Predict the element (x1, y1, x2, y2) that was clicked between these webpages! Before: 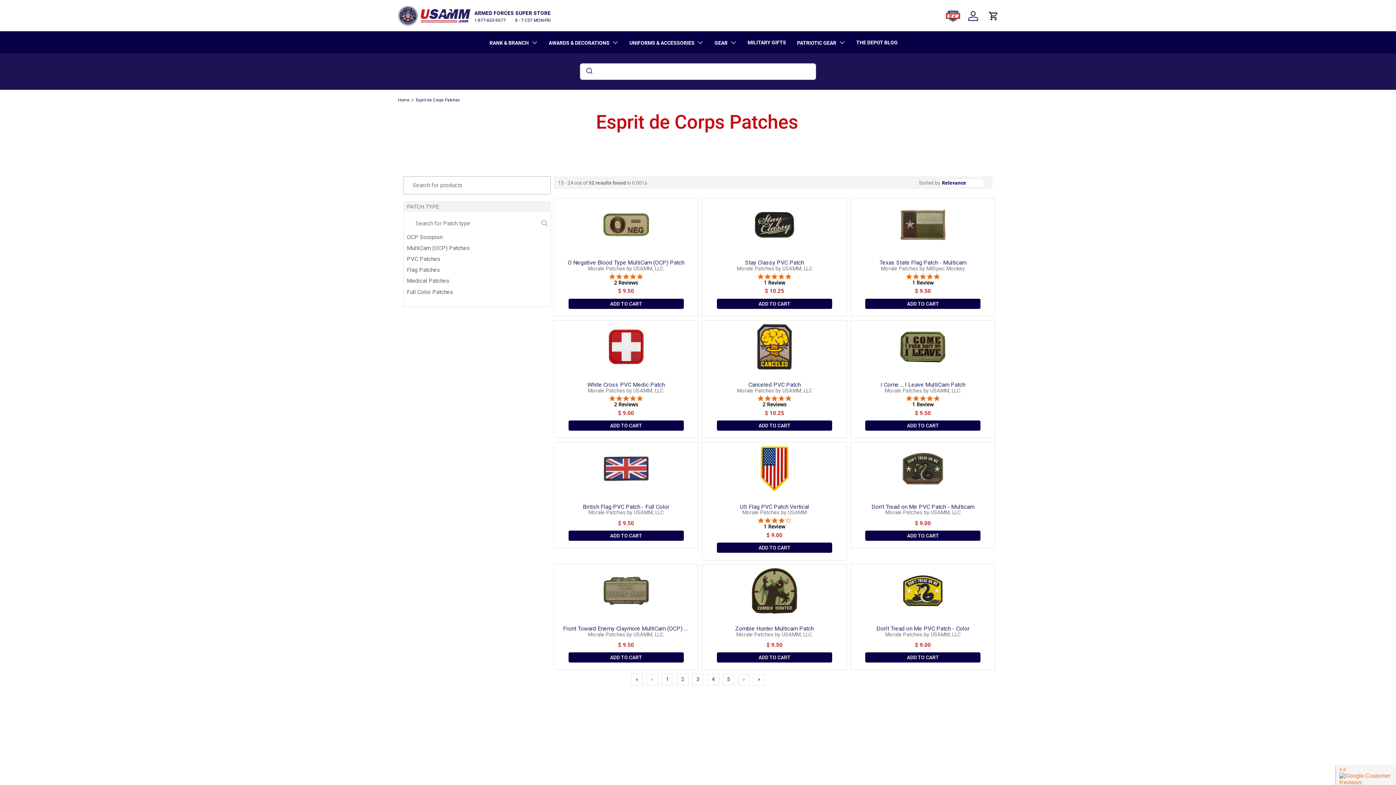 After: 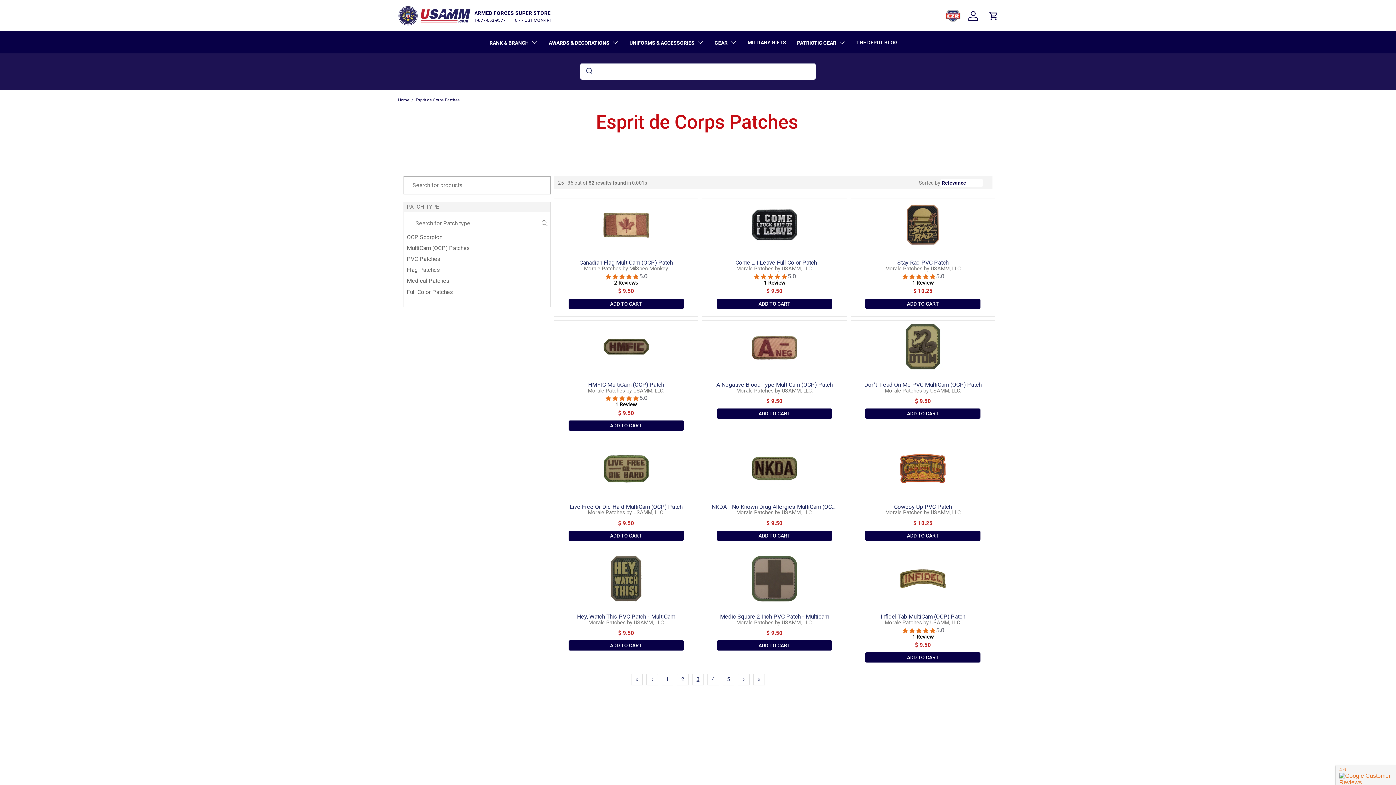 Action: bbox: (692, 674, 703, 685) label: Page 3